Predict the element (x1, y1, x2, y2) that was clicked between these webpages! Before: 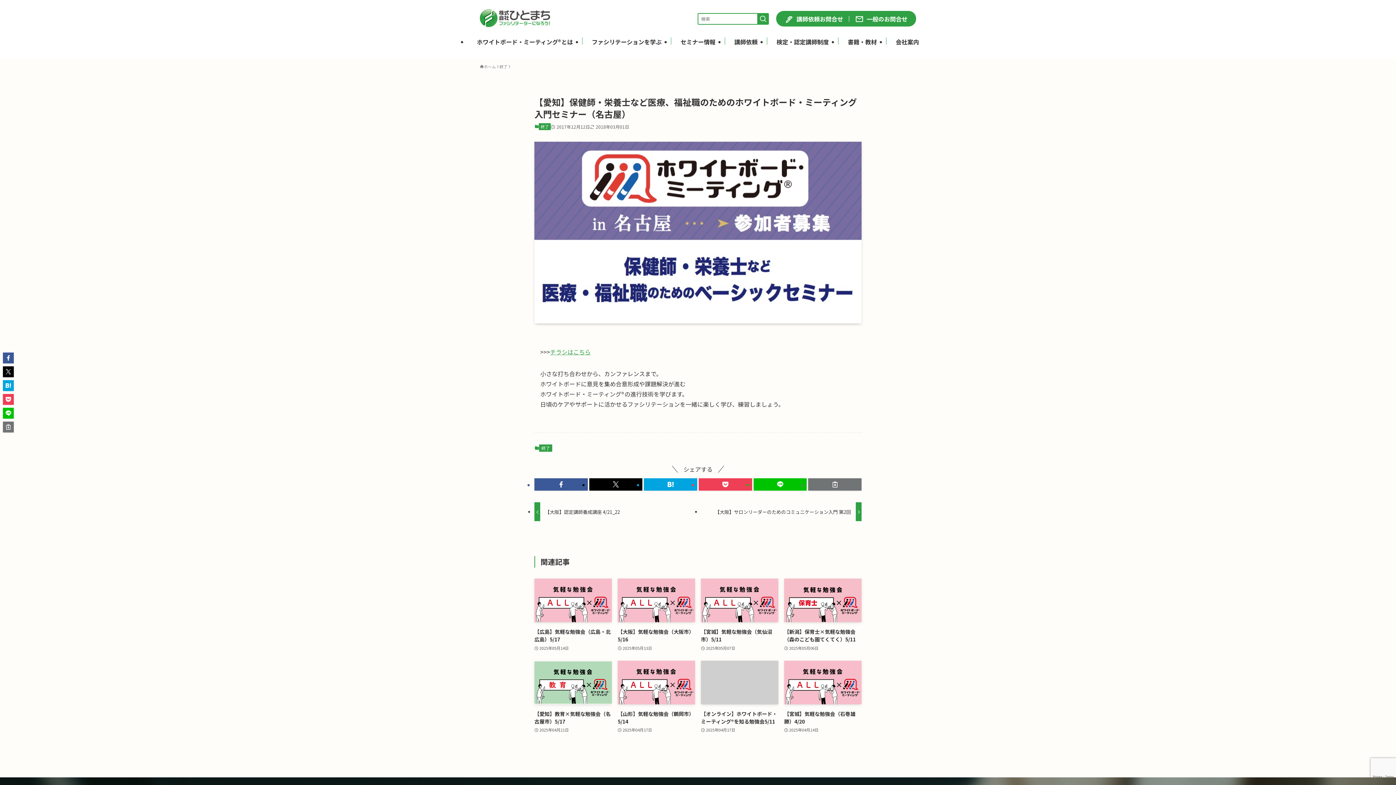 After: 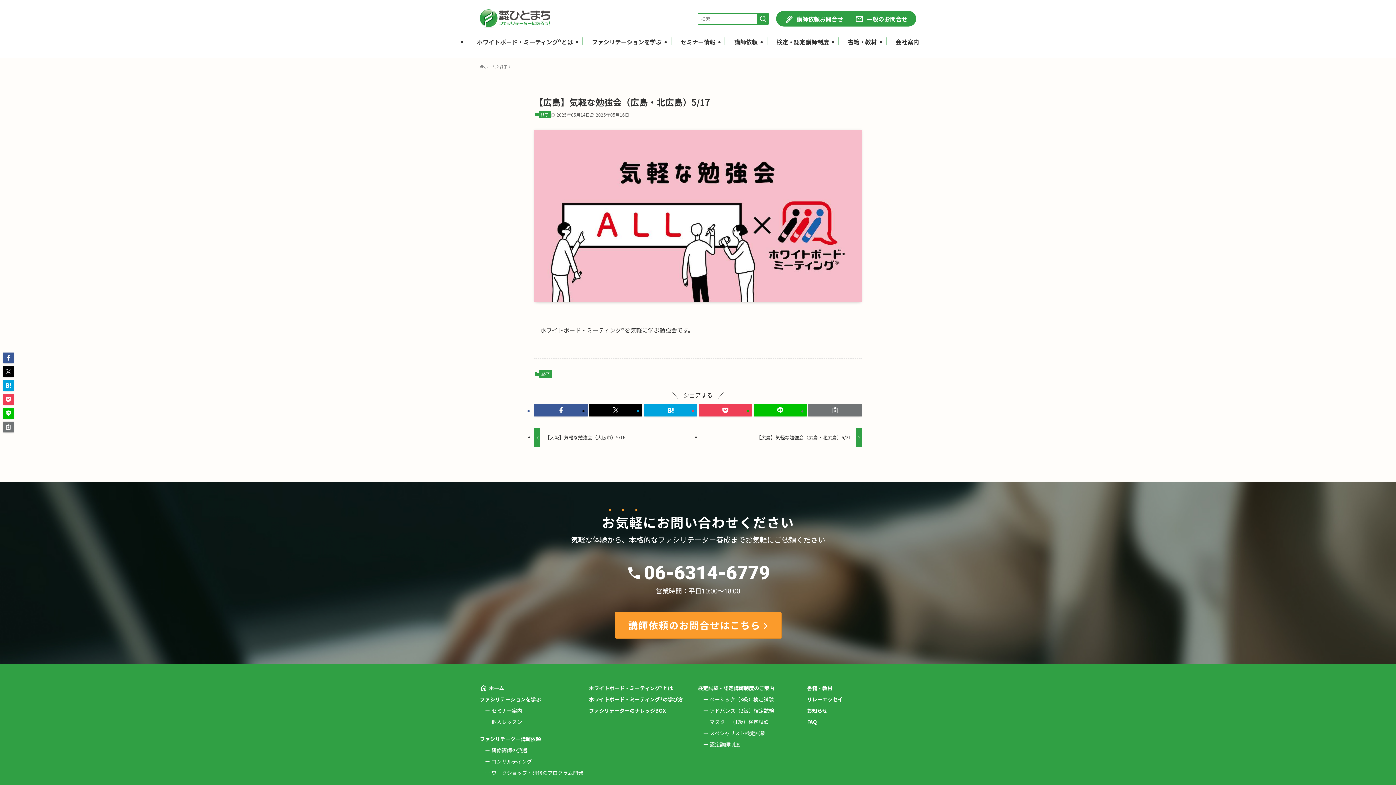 Action: label: 【広島】気軽な勉強会（広島・北広島）5/17
2025年05月14日 bbox: (534, 579, 612, 652)